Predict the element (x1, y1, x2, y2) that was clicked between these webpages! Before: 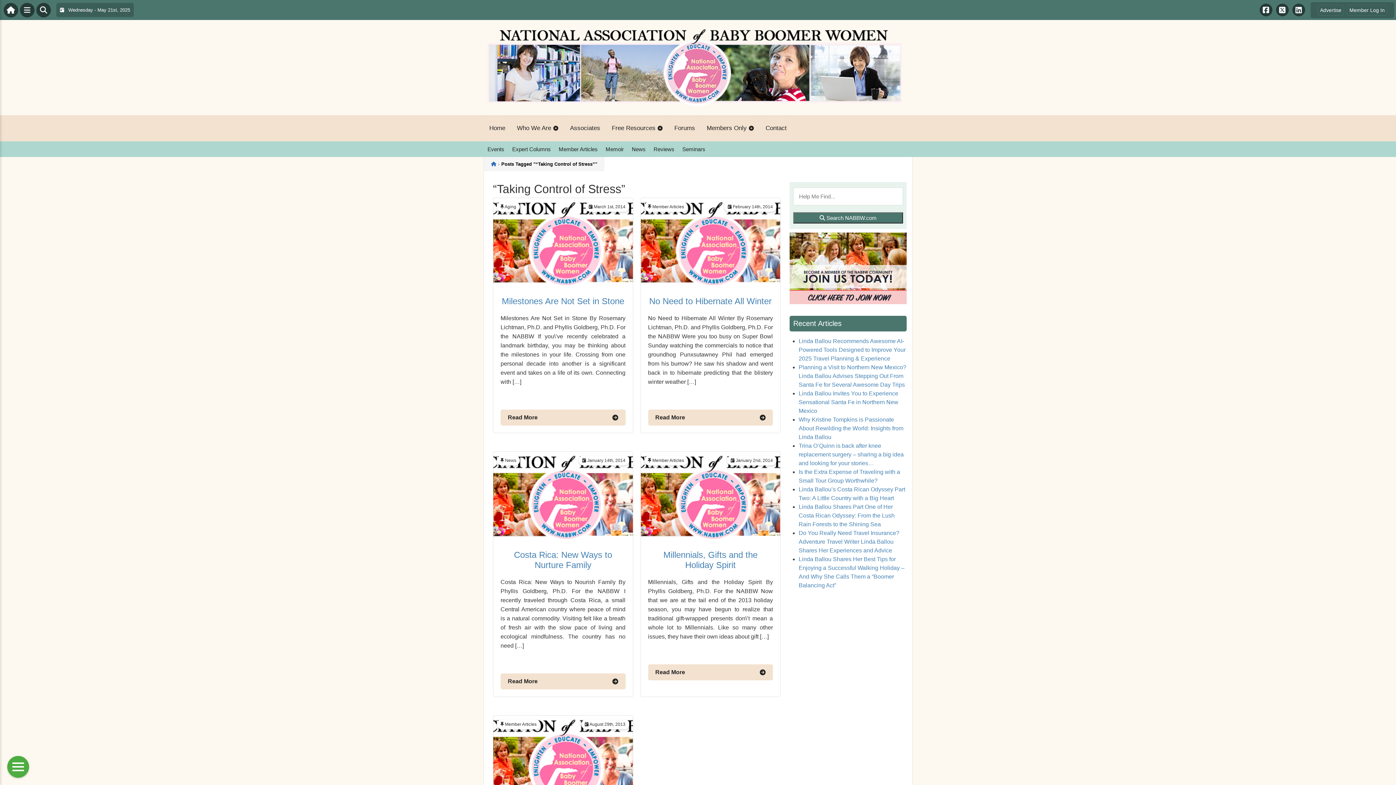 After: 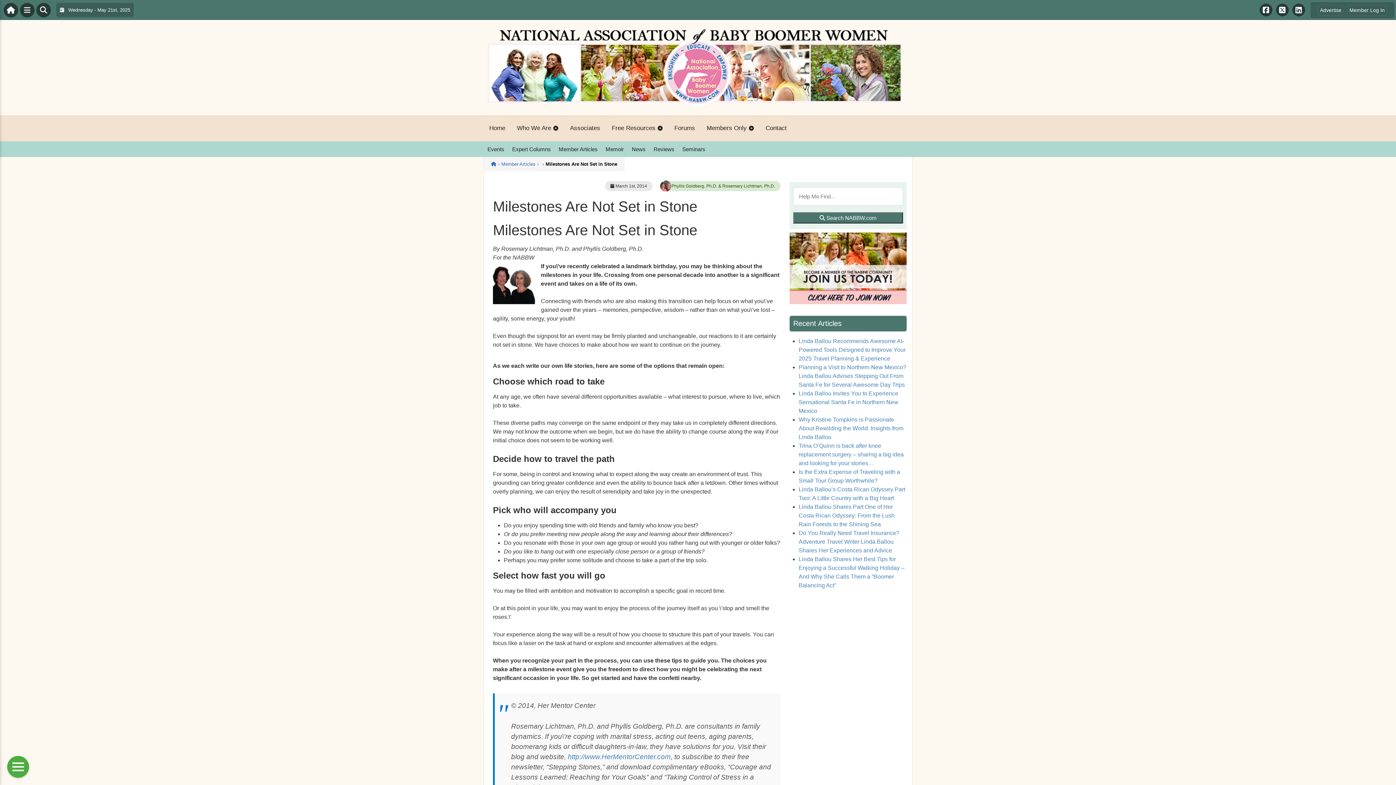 Action: bbox: (493, 198, 632, 289)